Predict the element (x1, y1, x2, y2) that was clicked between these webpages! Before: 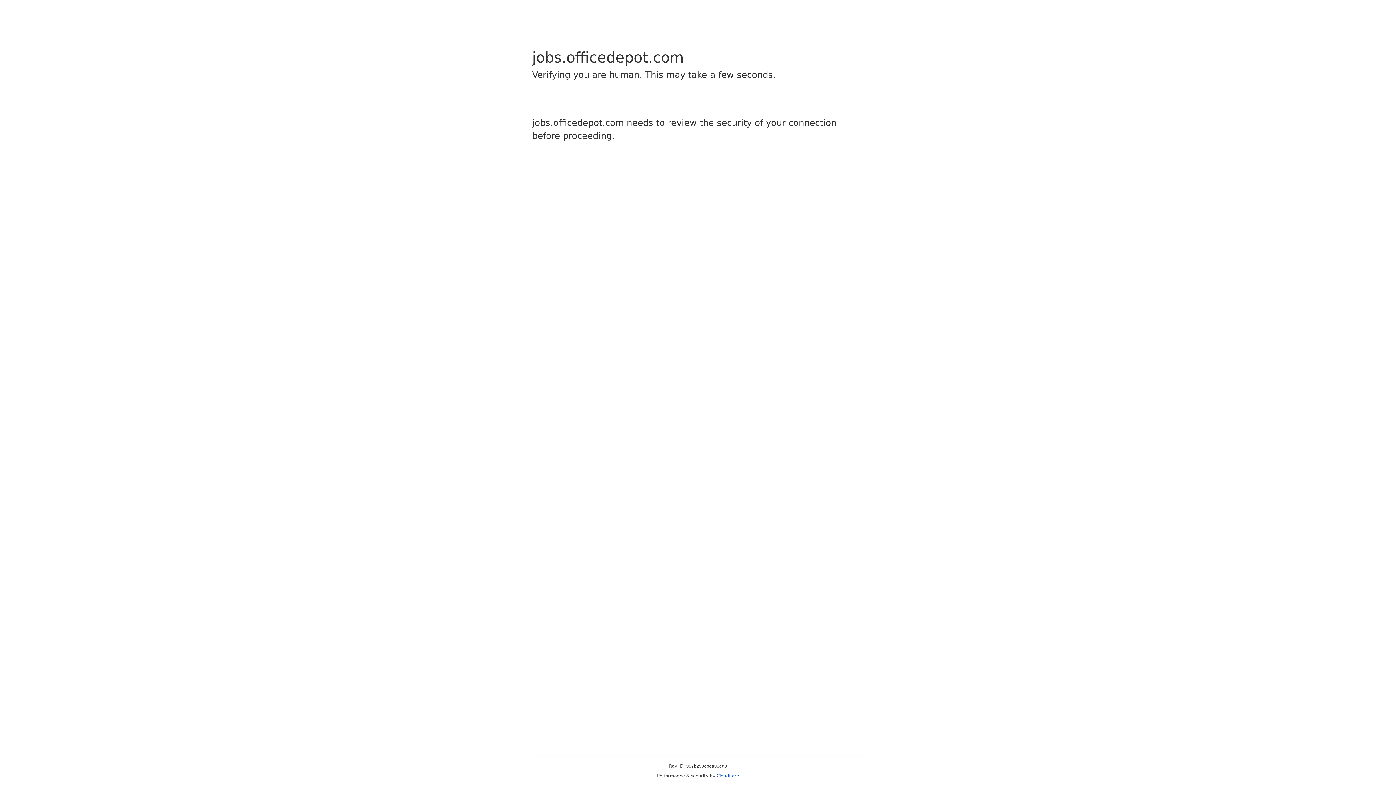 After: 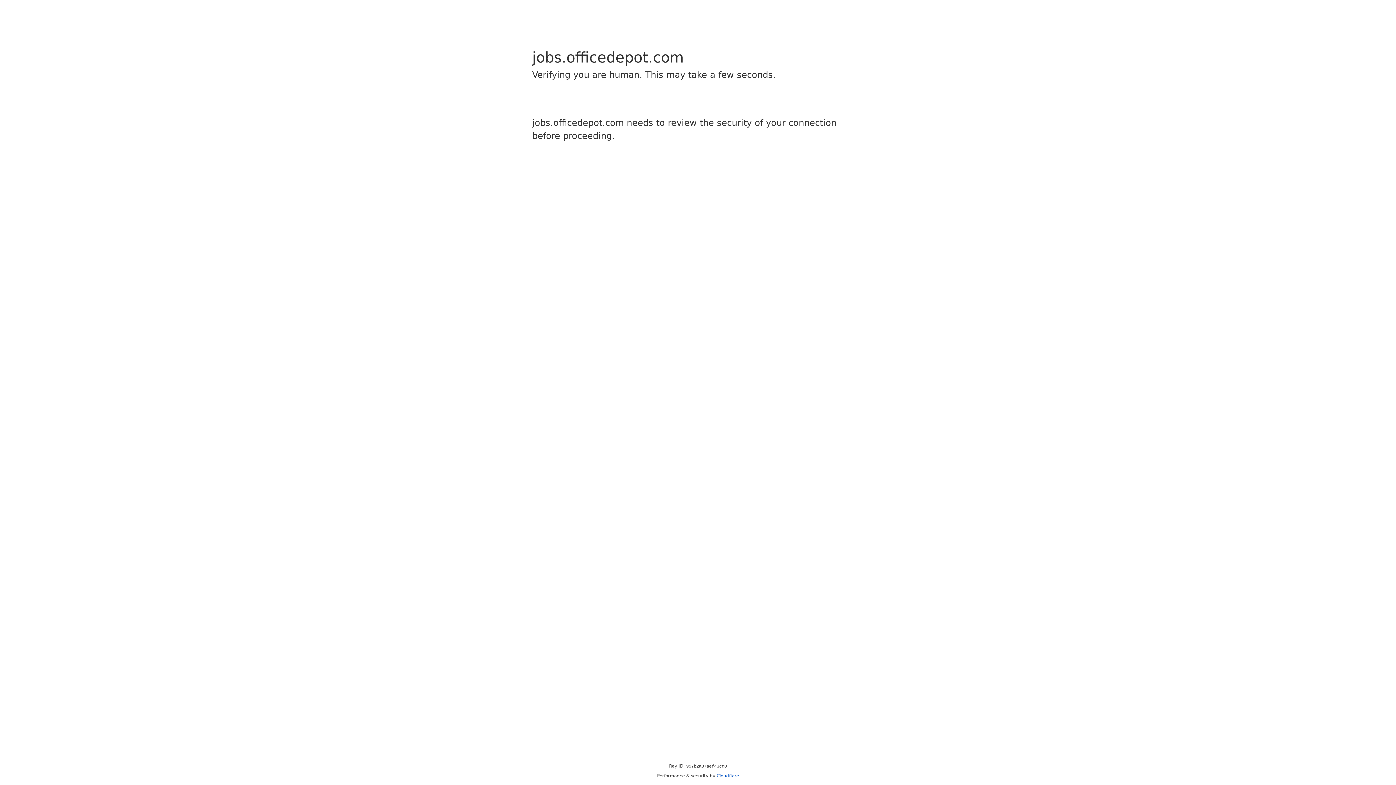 Action: label: Cloudflare bbox: (716, 773, 739, 778)